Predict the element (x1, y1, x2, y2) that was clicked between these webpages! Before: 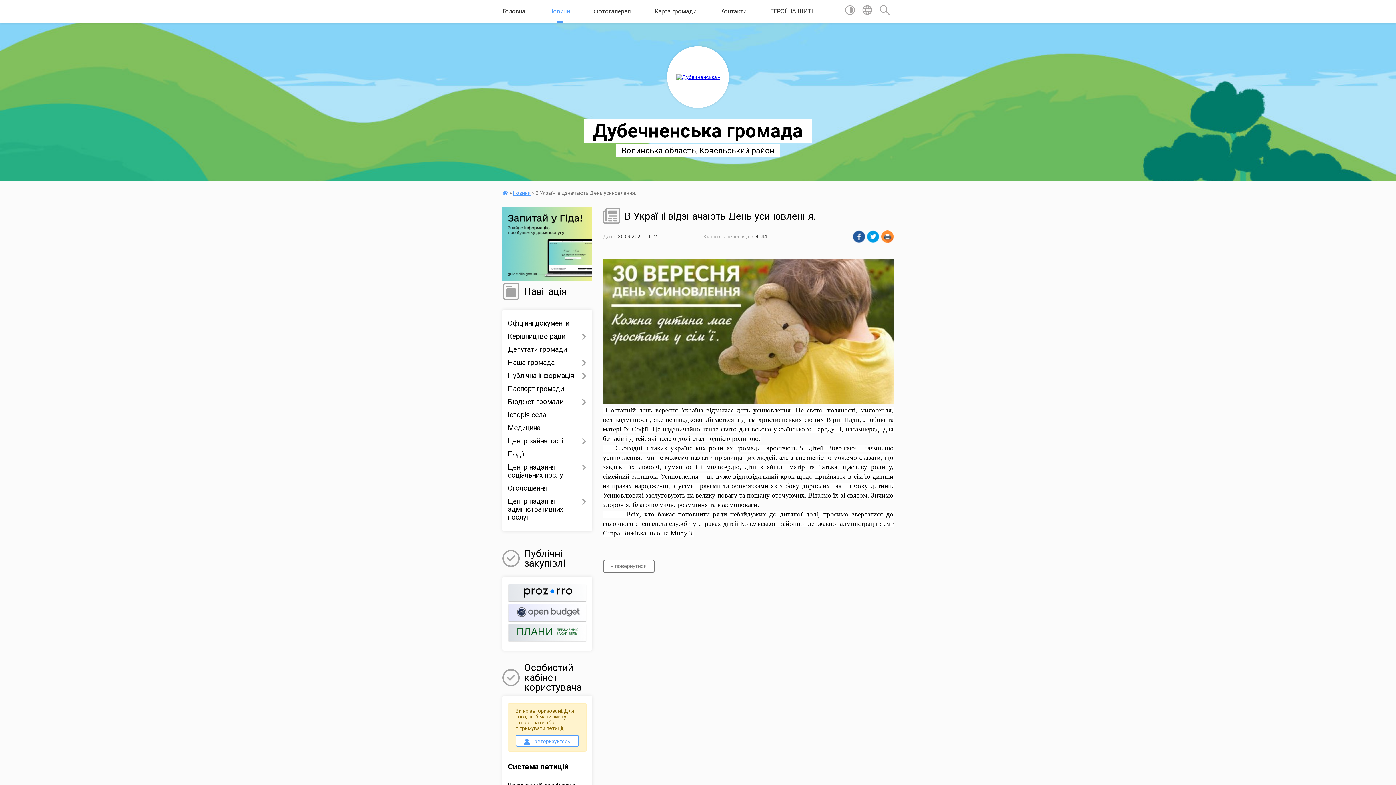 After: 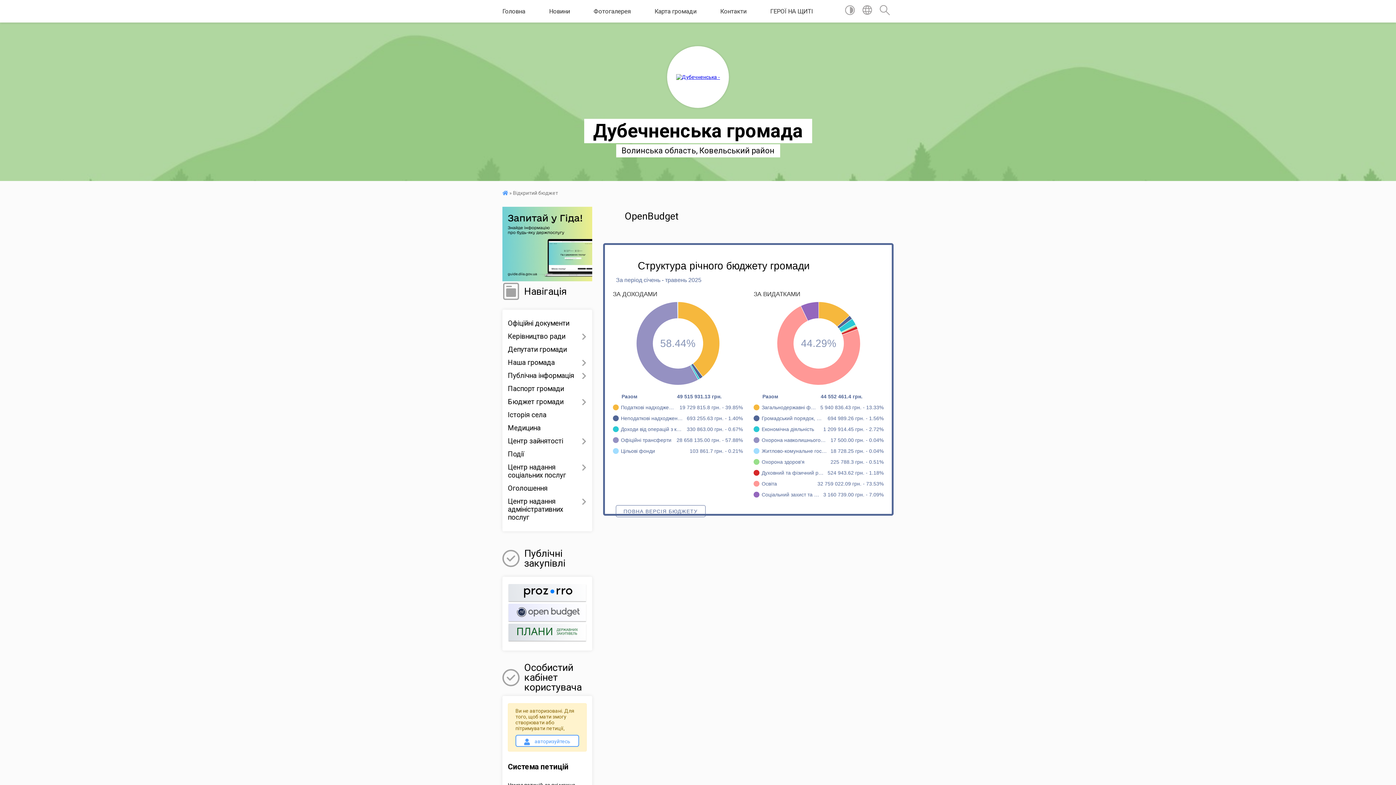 Action: bbox: (508, 618, 586, 623)